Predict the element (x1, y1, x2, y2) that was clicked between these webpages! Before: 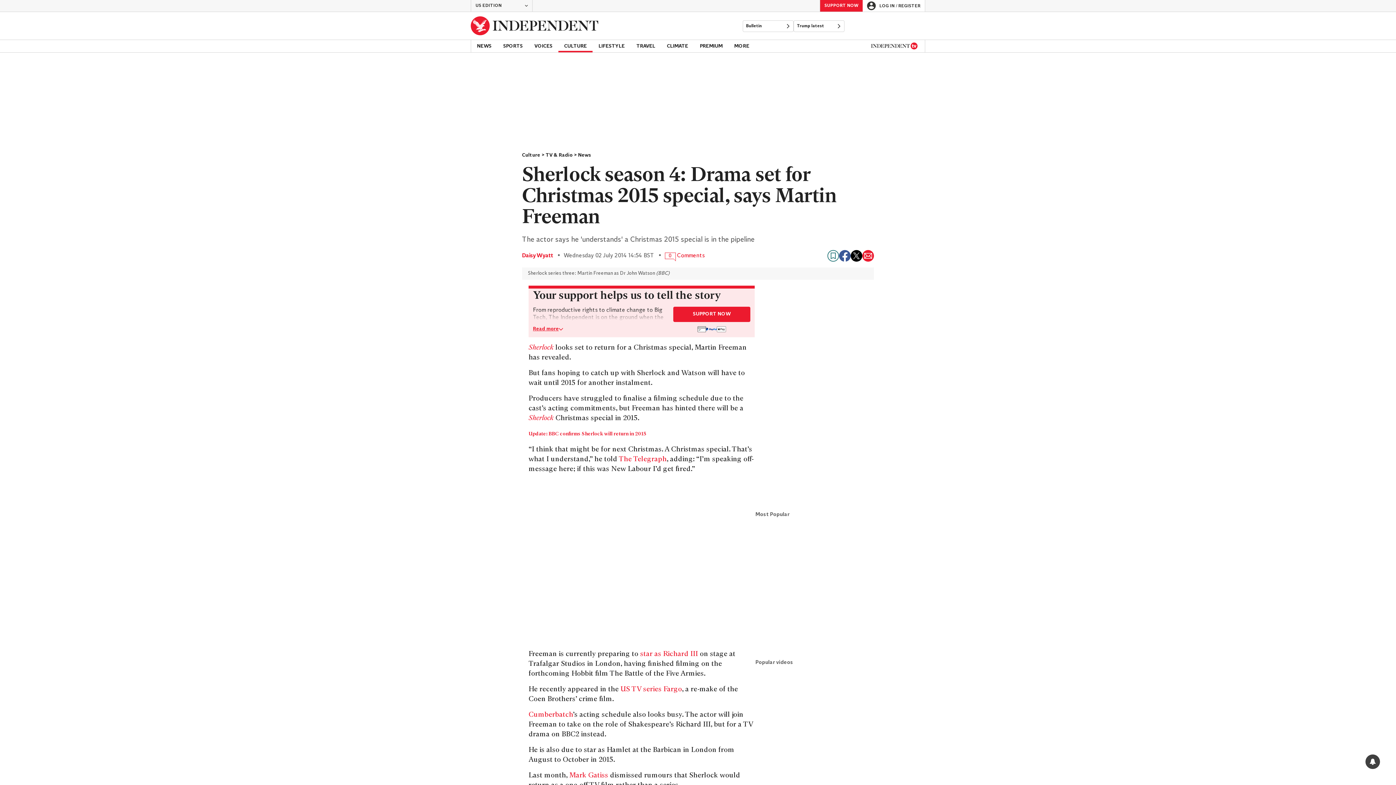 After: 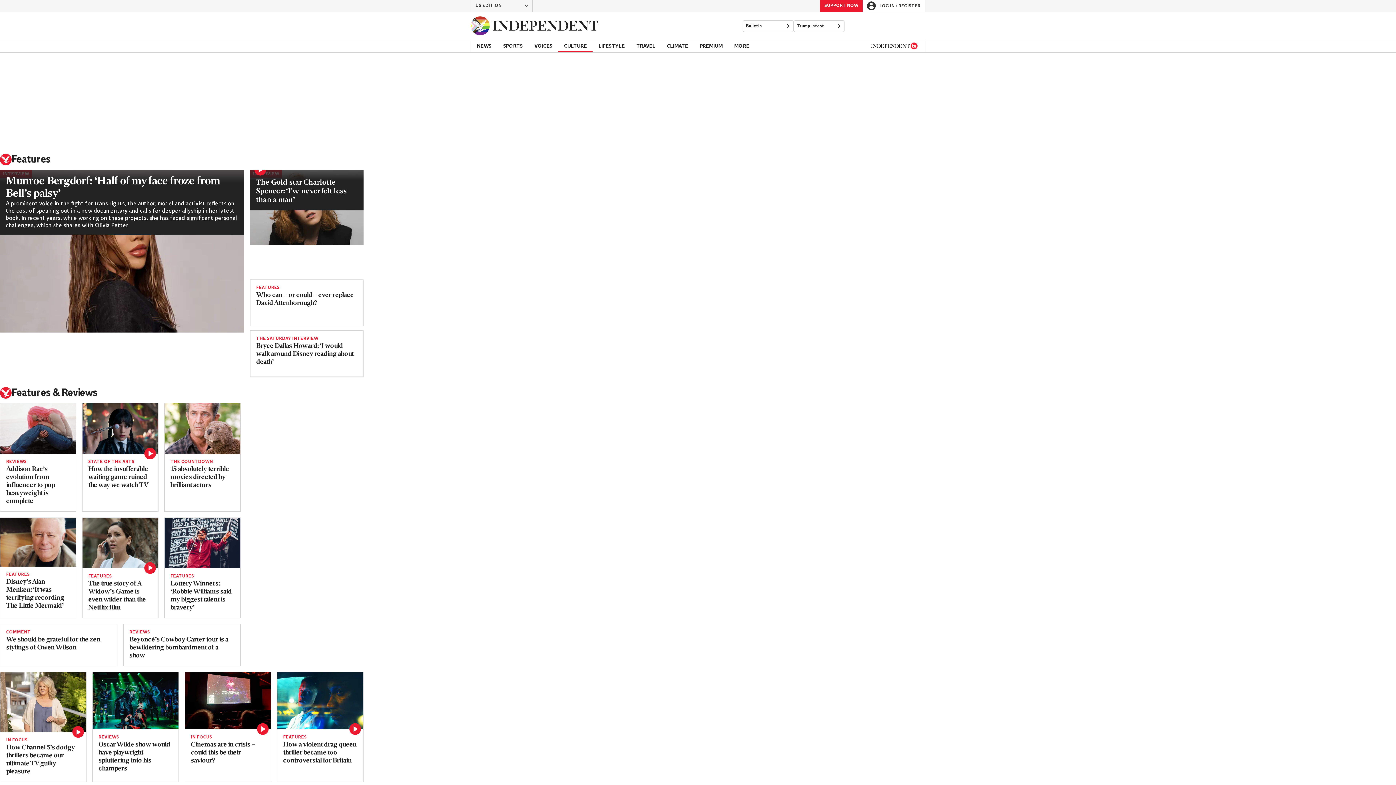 Action: label: Culture bbox: (522, 152, 545, 158)